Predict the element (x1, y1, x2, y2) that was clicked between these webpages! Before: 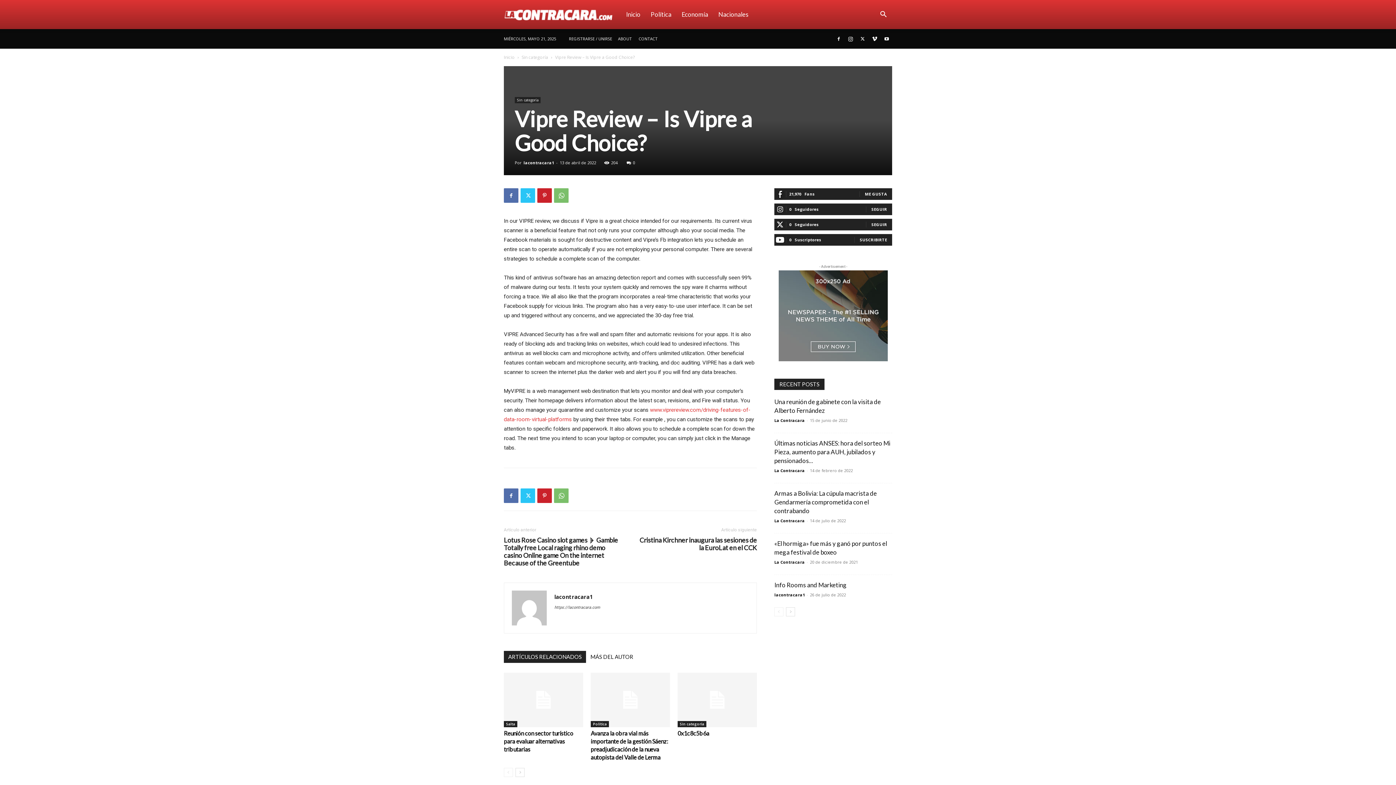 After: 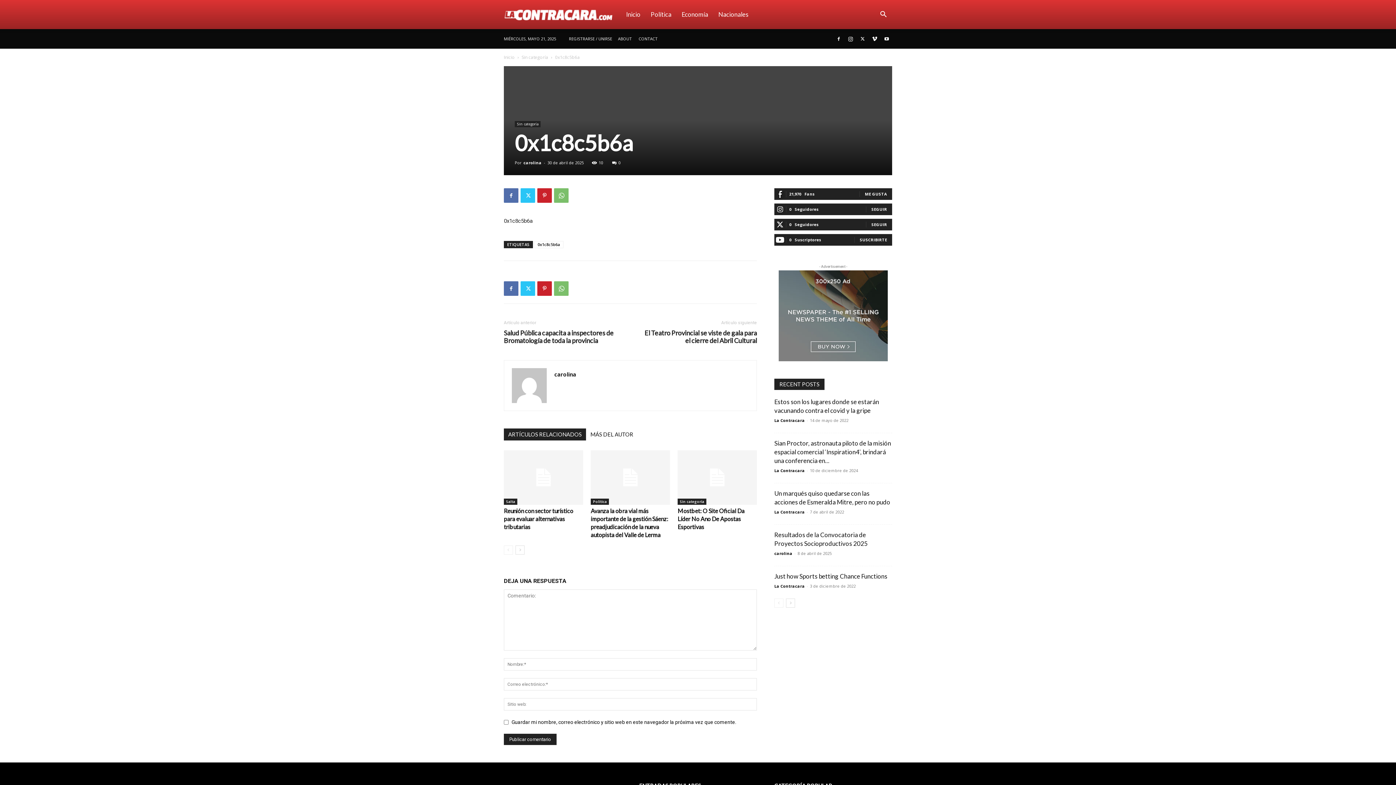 Action: bbox: (677, 730, 709, 737) label: 0x1c8c5b6a